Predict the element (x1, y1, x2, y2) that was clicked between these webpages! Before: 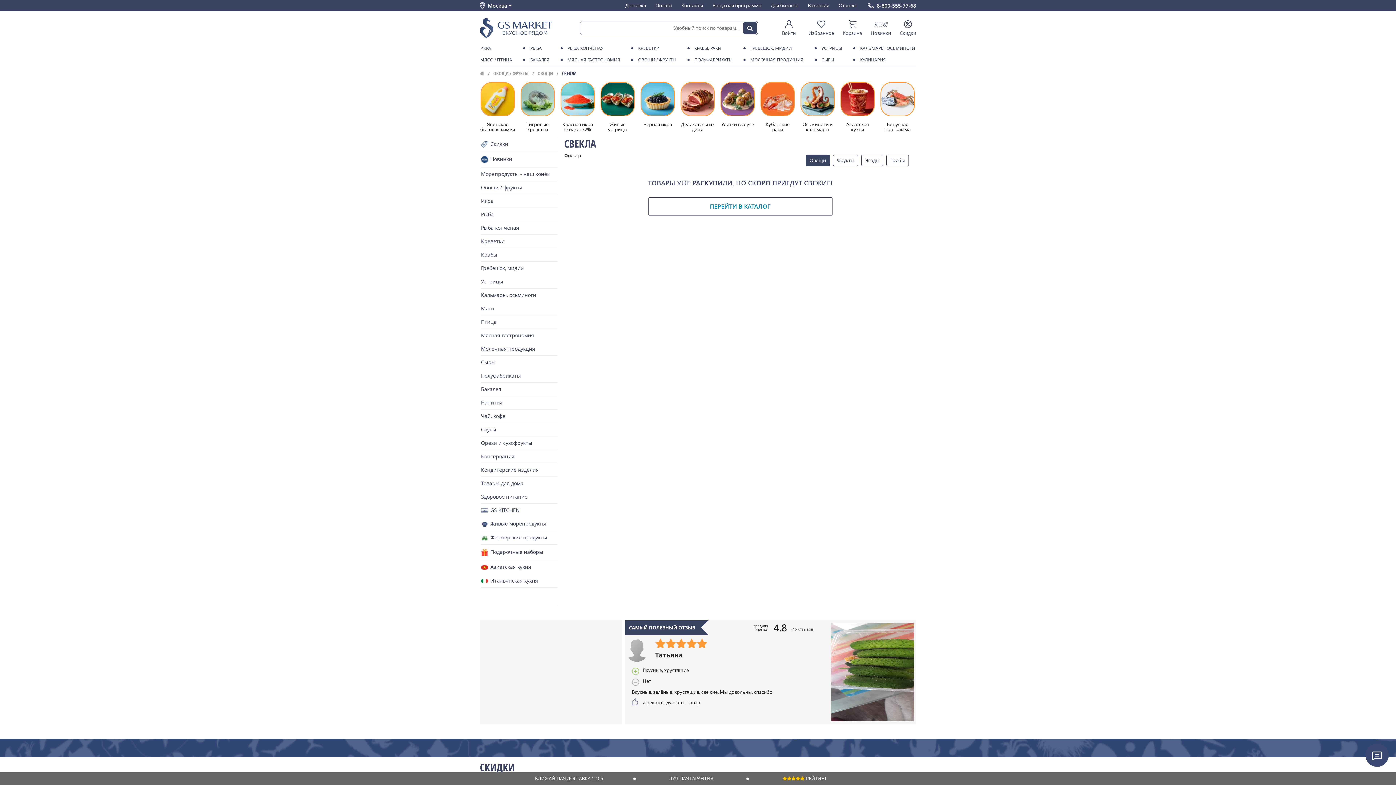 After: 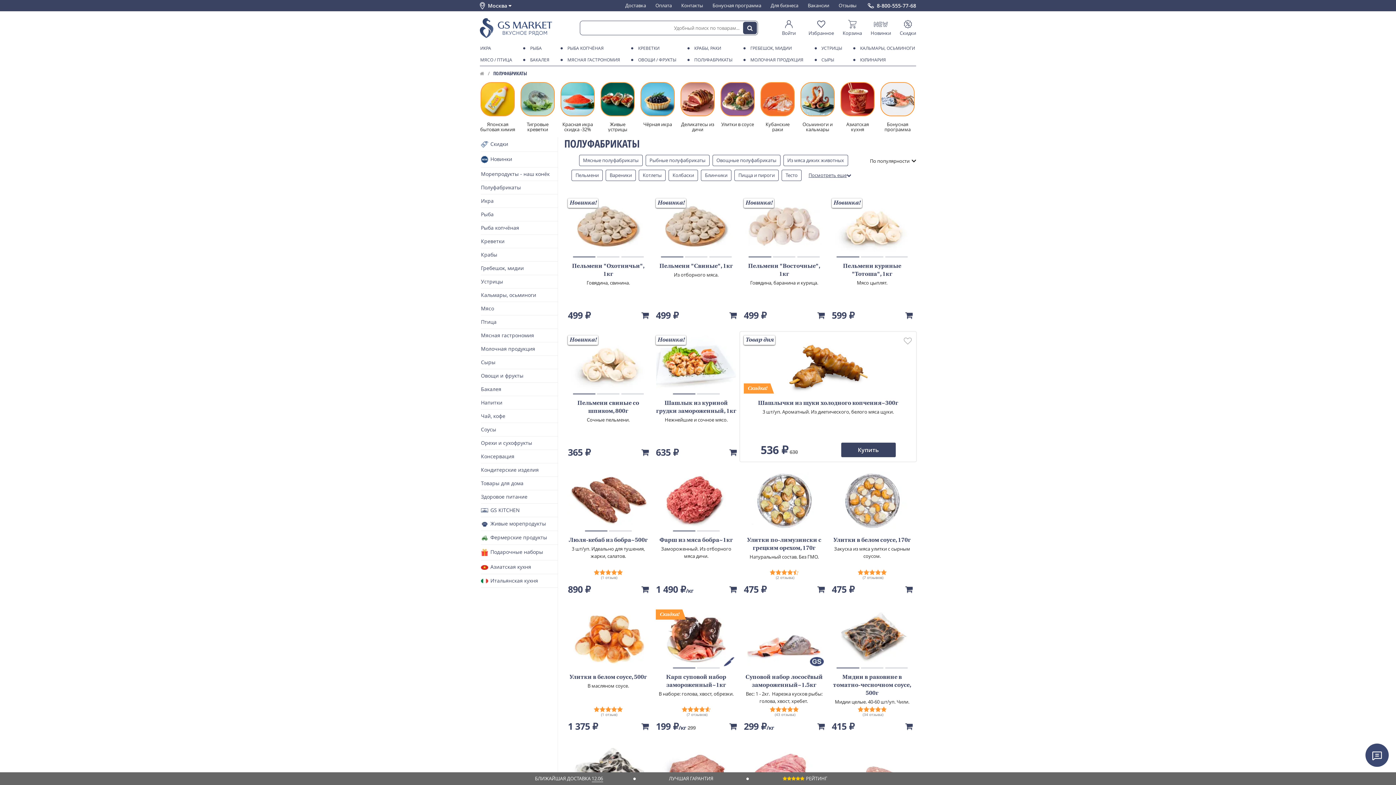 Action: label: Полуфабрикаты bbox: (481, 372, 521, 379)